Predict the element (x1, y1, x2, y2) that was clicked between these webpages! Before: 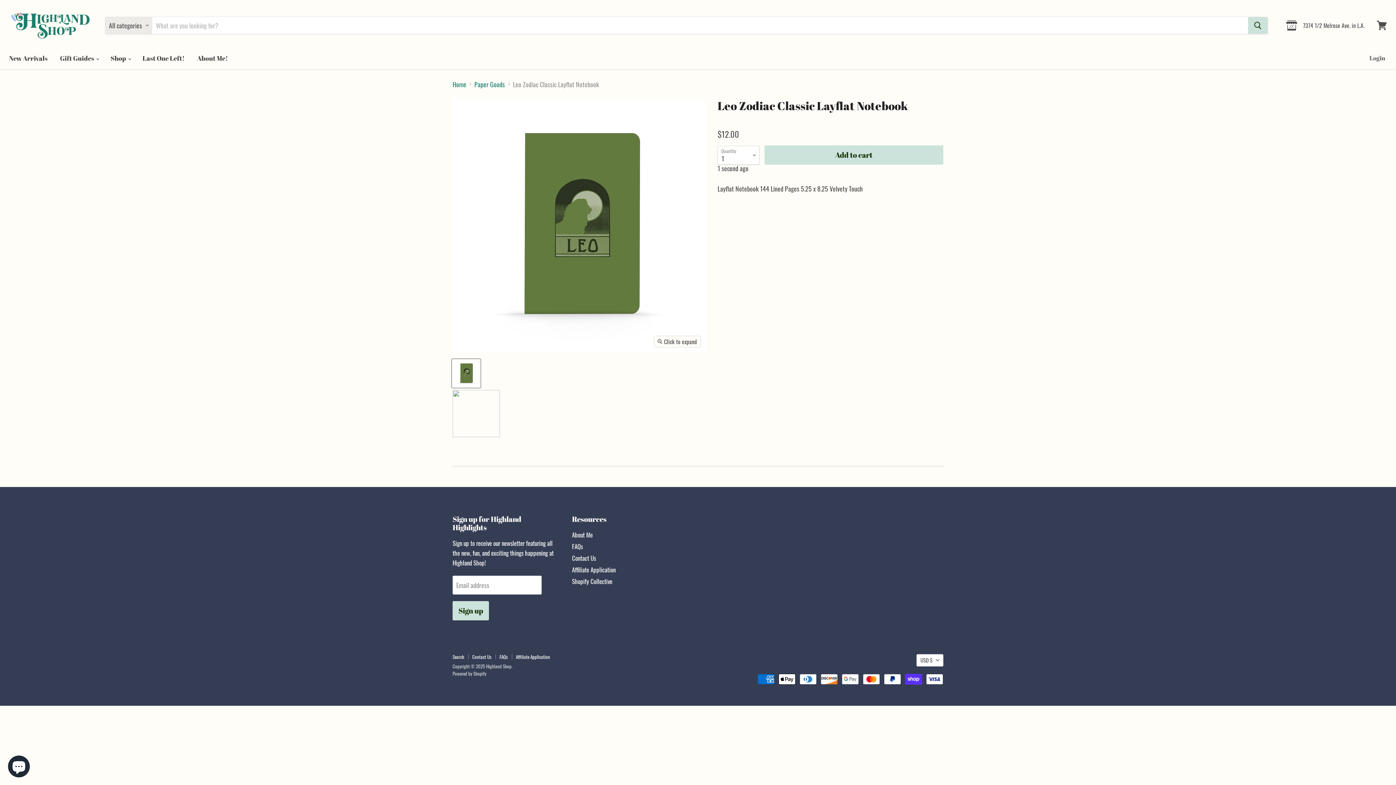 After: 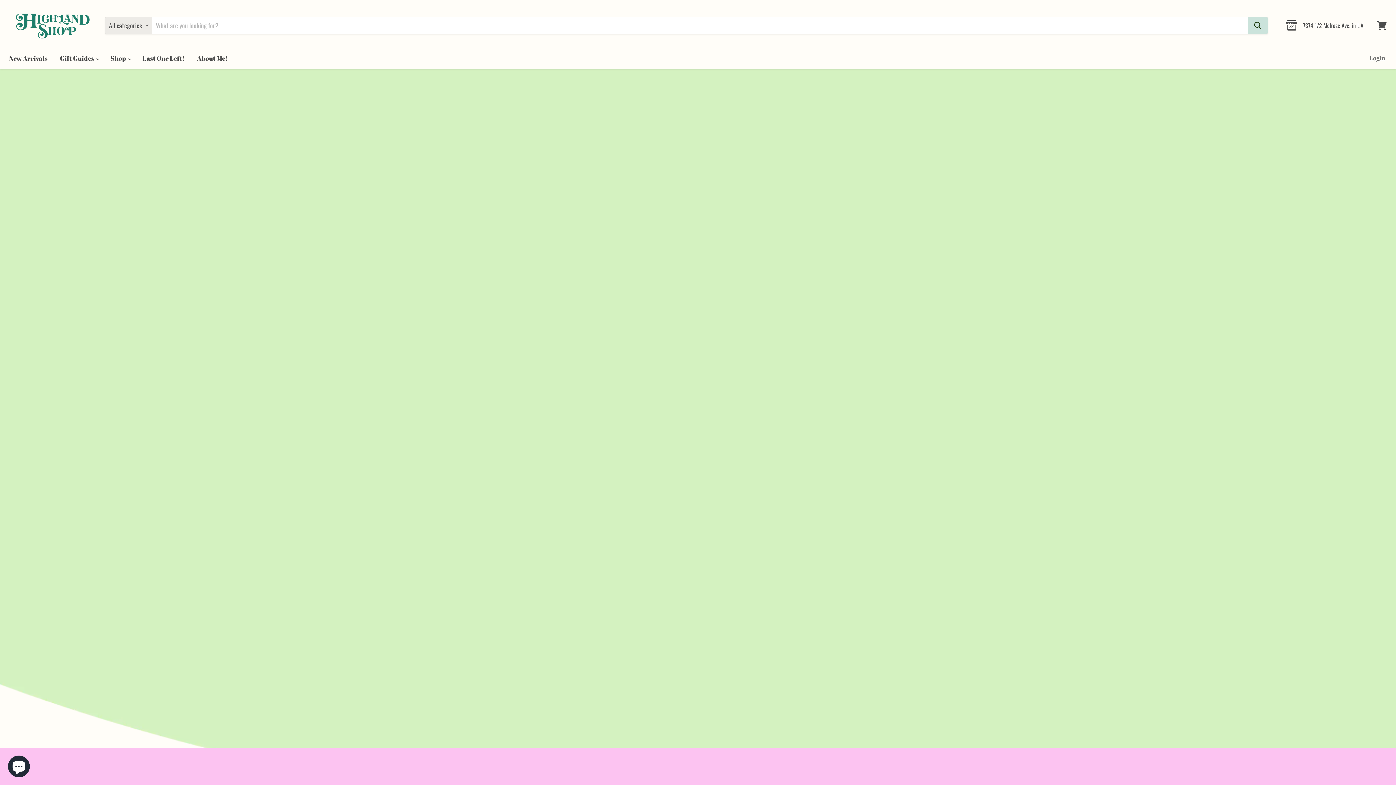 Action: label: About Me bbox: (572, 530, 592, 539)